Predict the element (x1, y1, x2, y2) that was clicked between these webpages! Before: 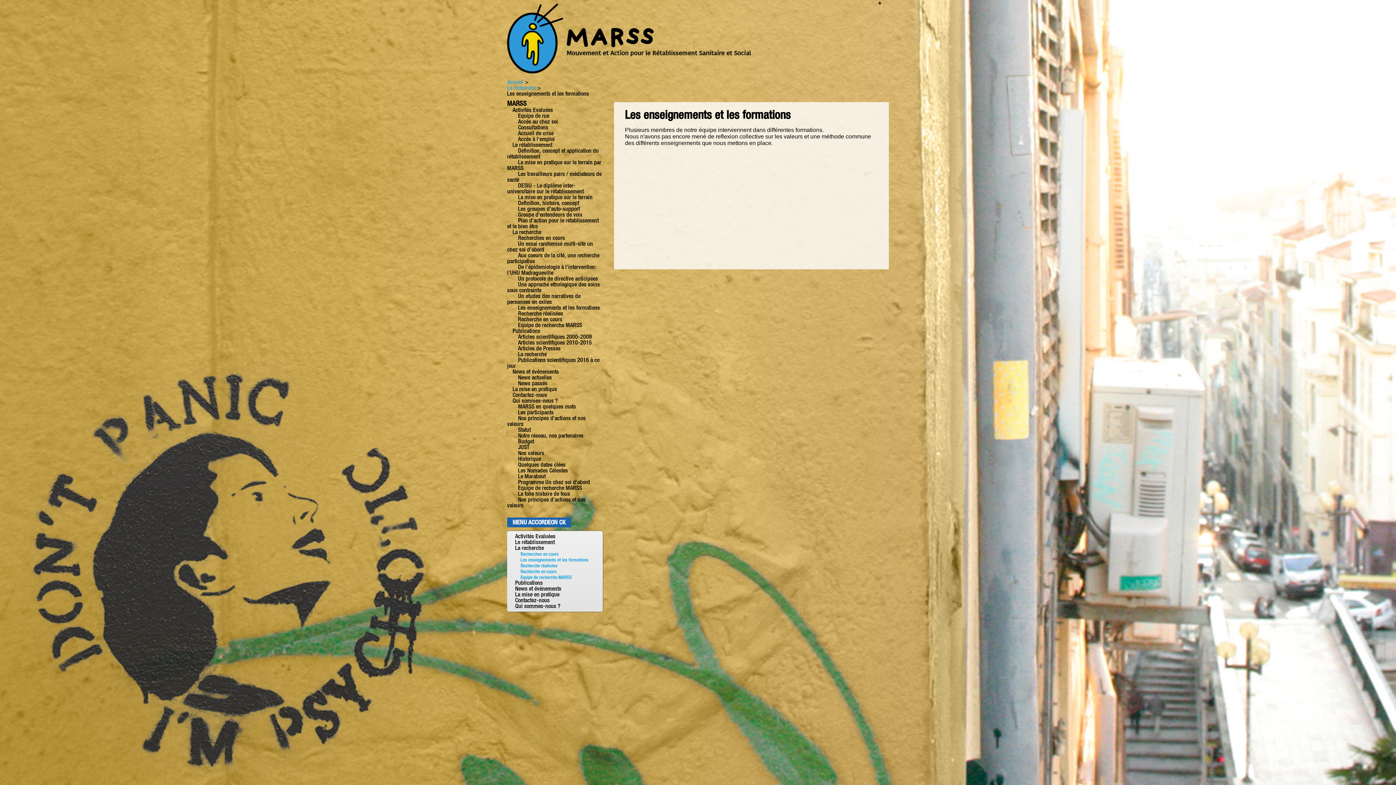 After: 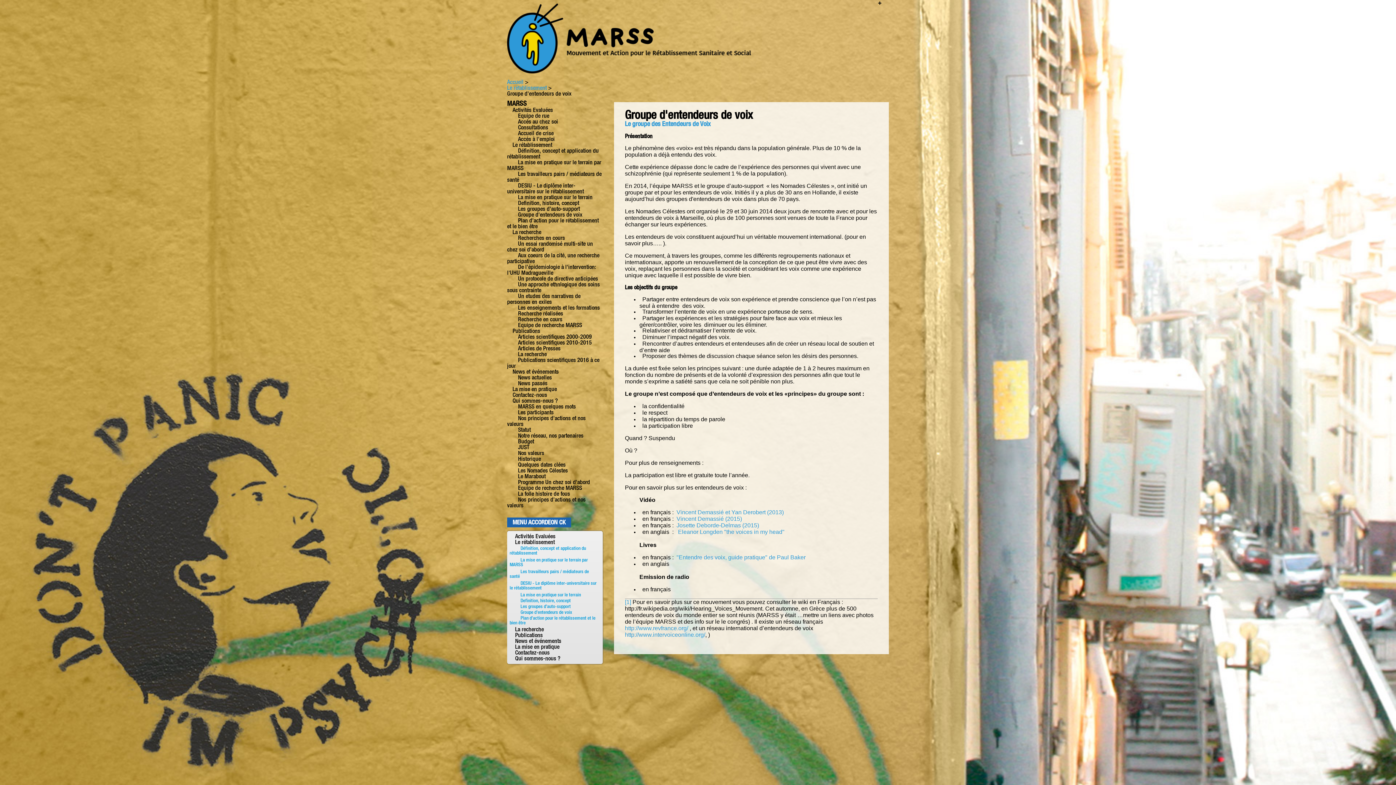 Action: label: Groupe d'entendeurs de voix bbox: (507, 212, 582, 217)